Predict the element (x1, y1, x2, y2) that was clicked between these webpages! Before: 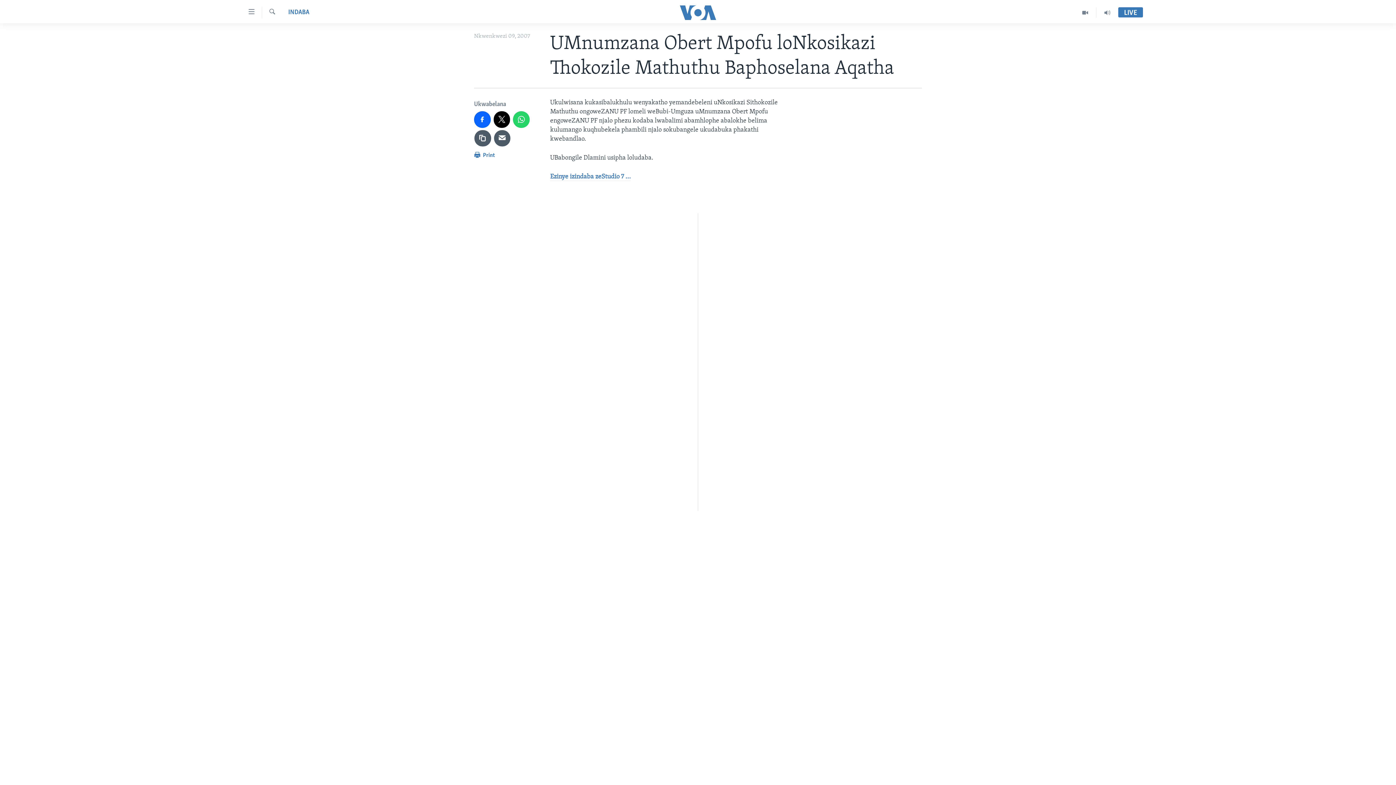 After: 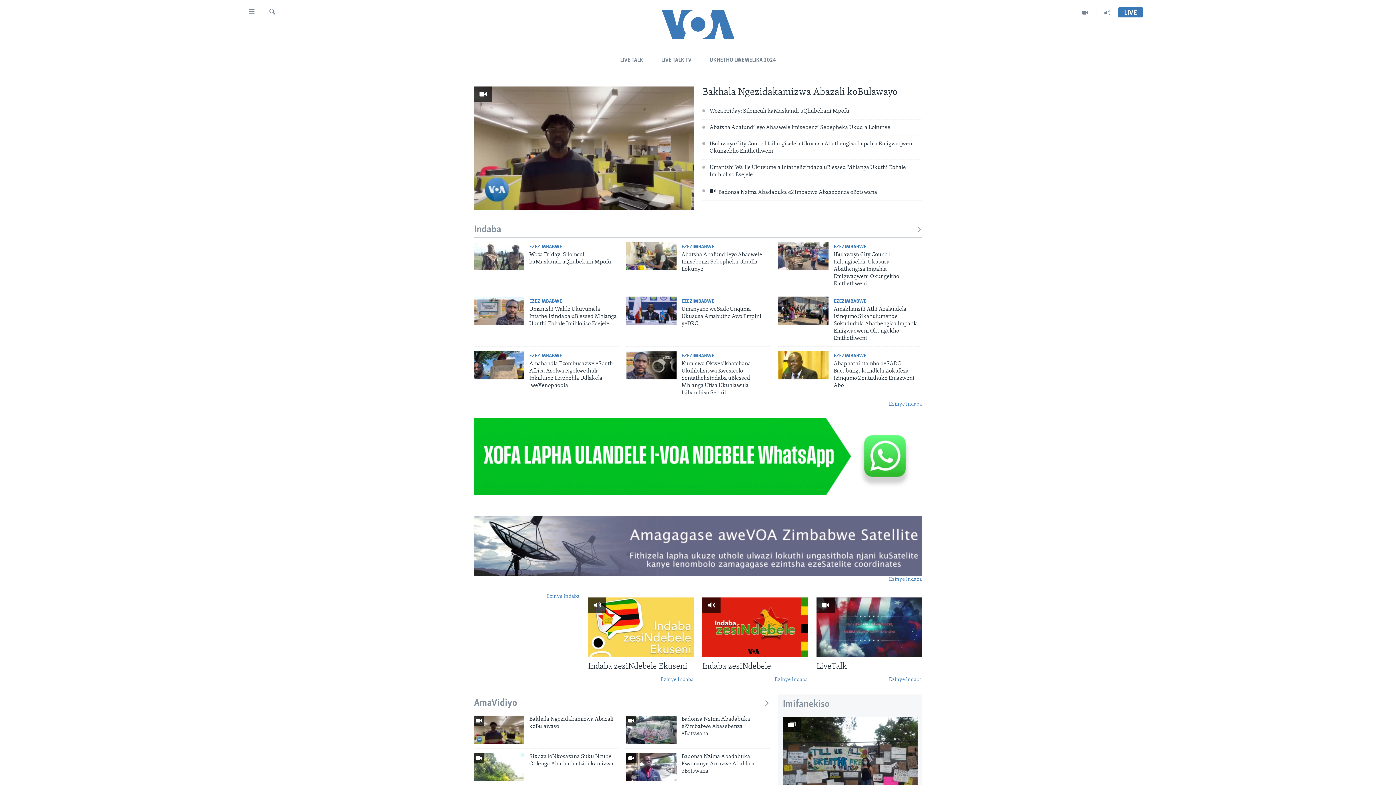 Action: bbox: (661, 5, 734, 19)